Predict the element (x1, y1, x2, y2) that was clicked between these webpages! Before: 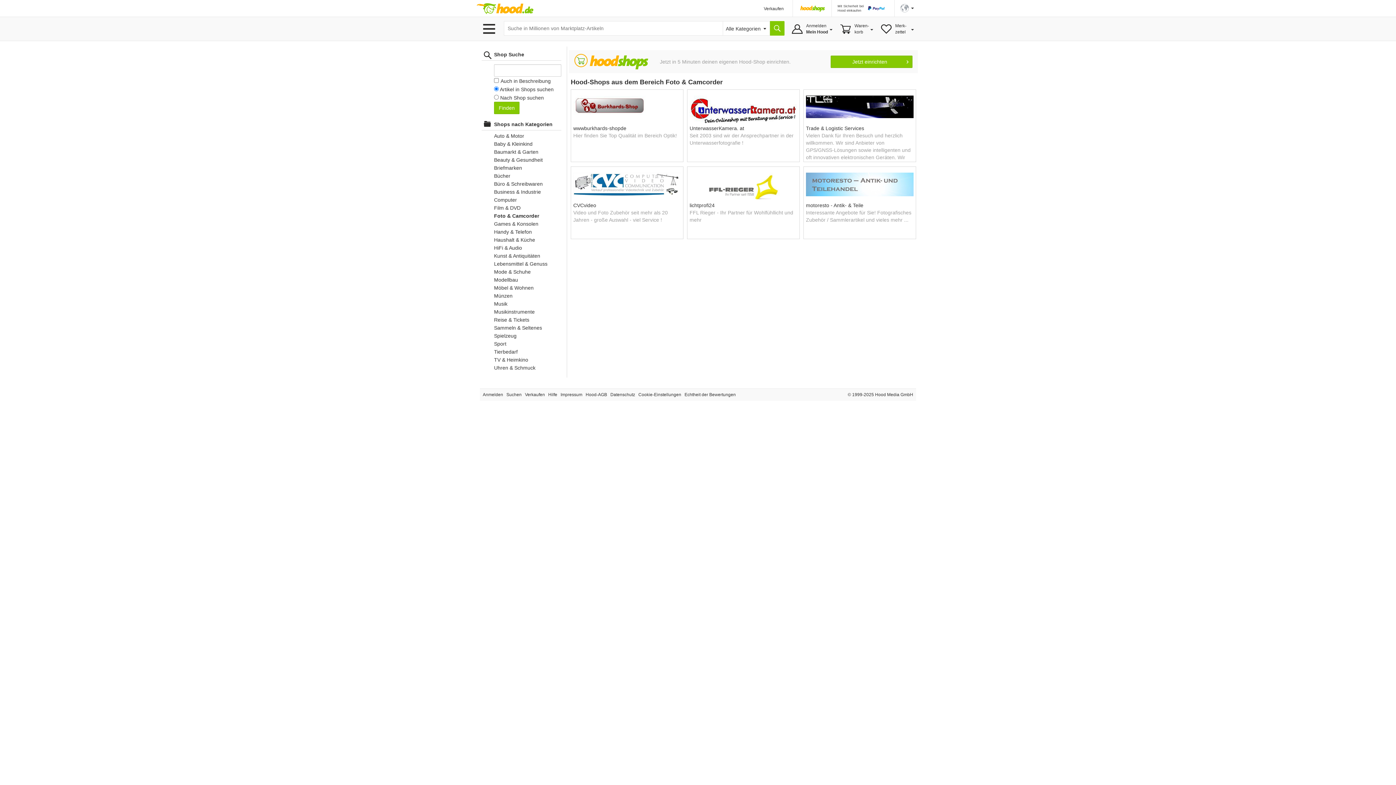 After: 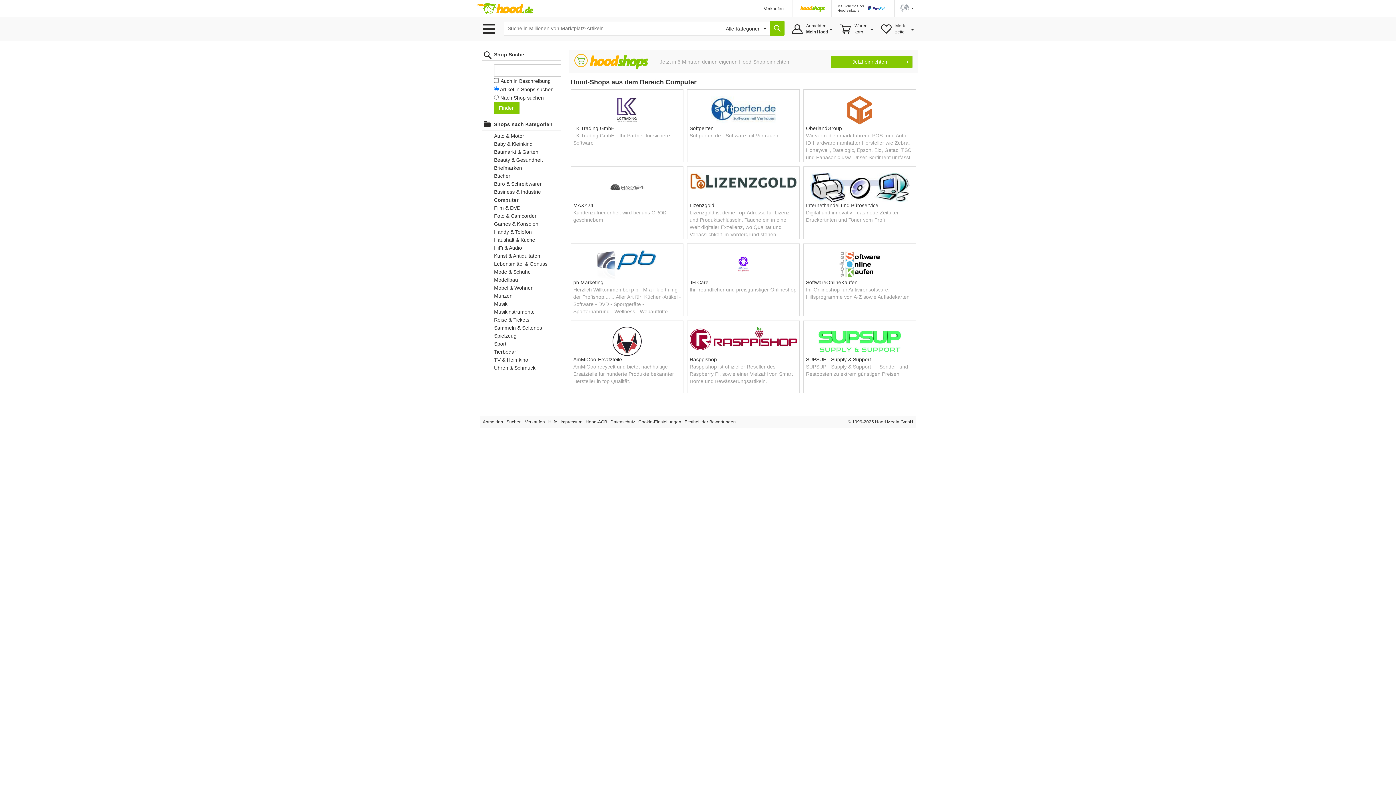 Action: bbox: (494, 197, 517, 202) label: Computer